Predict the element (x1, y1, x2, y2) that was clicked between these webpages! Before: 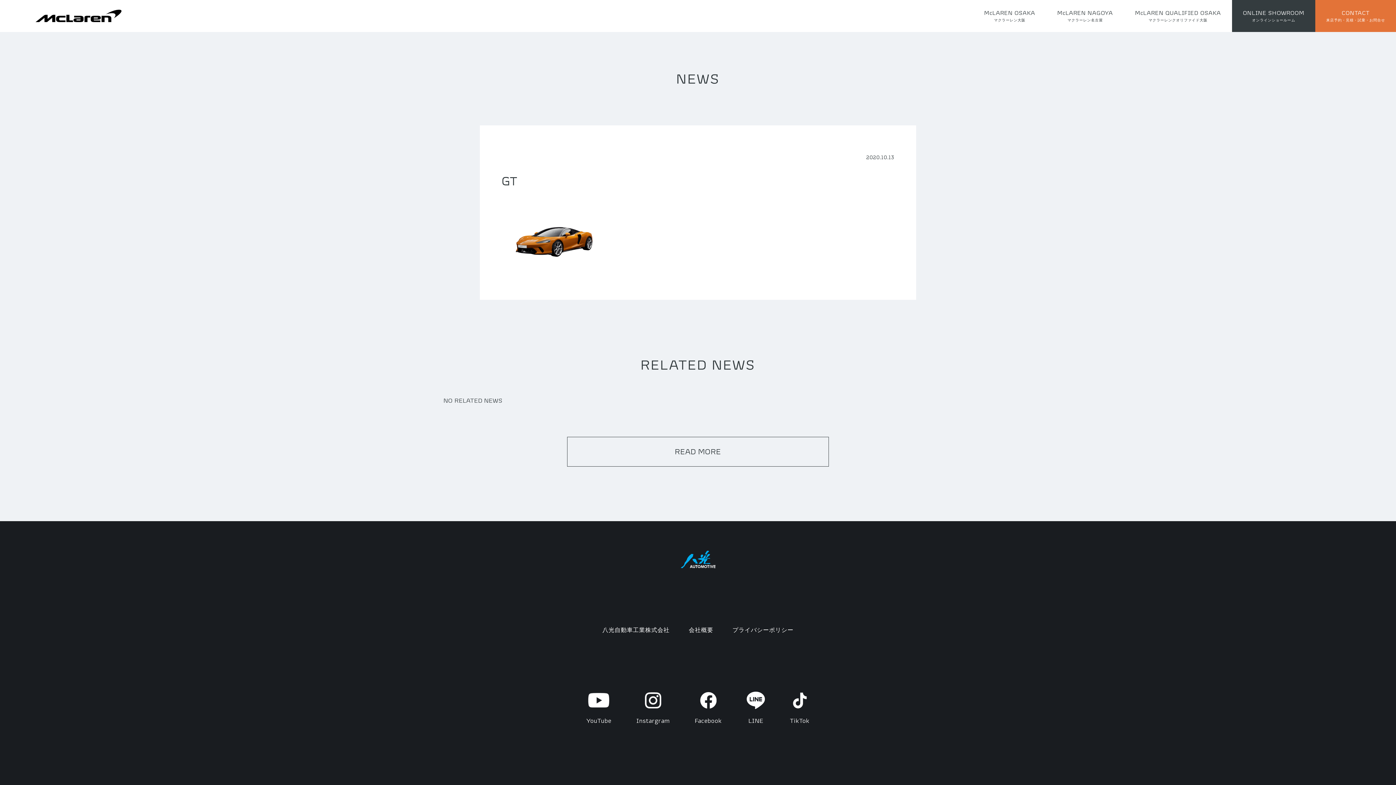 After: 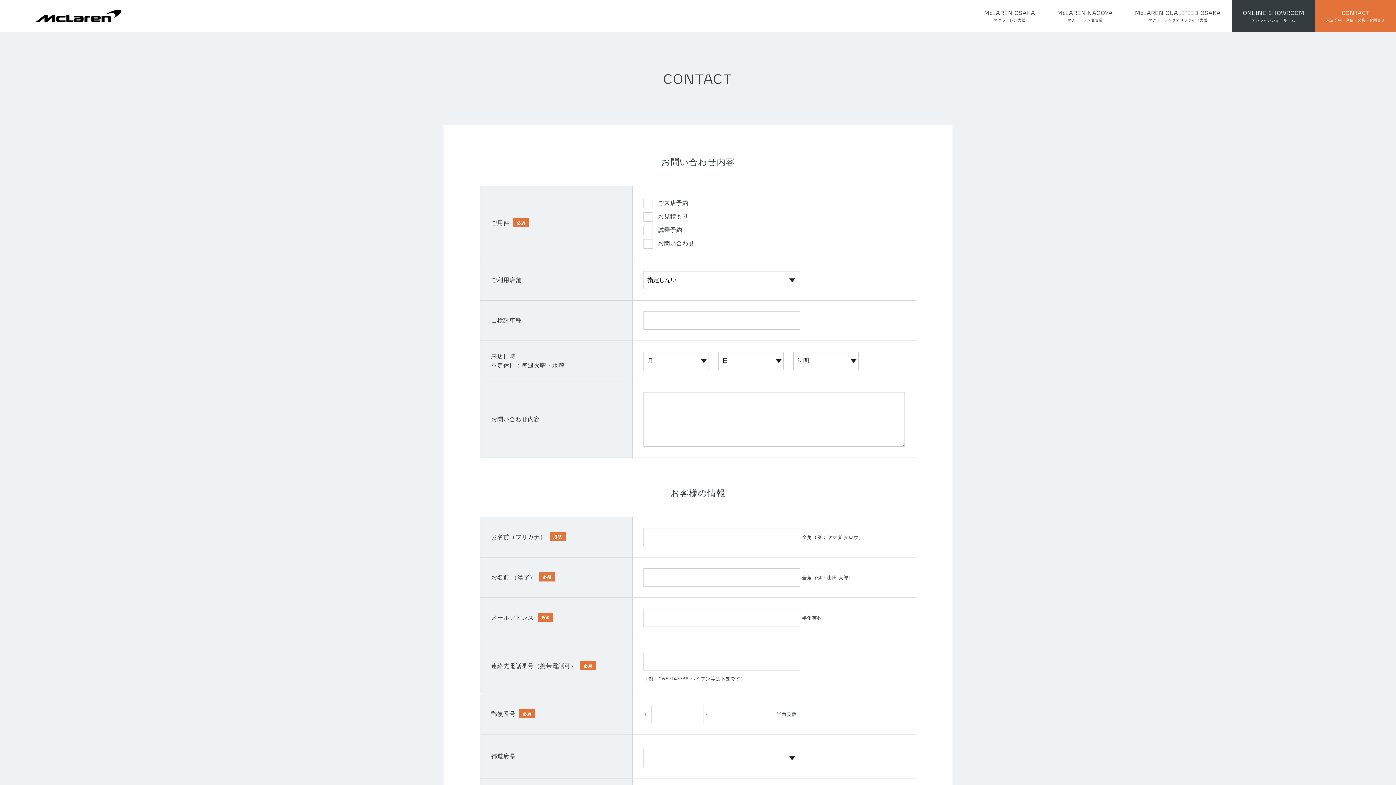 Action: label: CONTACT
来店予約・見積・試乗・お問合せ bbox: (1315, 0, 1396, 32)